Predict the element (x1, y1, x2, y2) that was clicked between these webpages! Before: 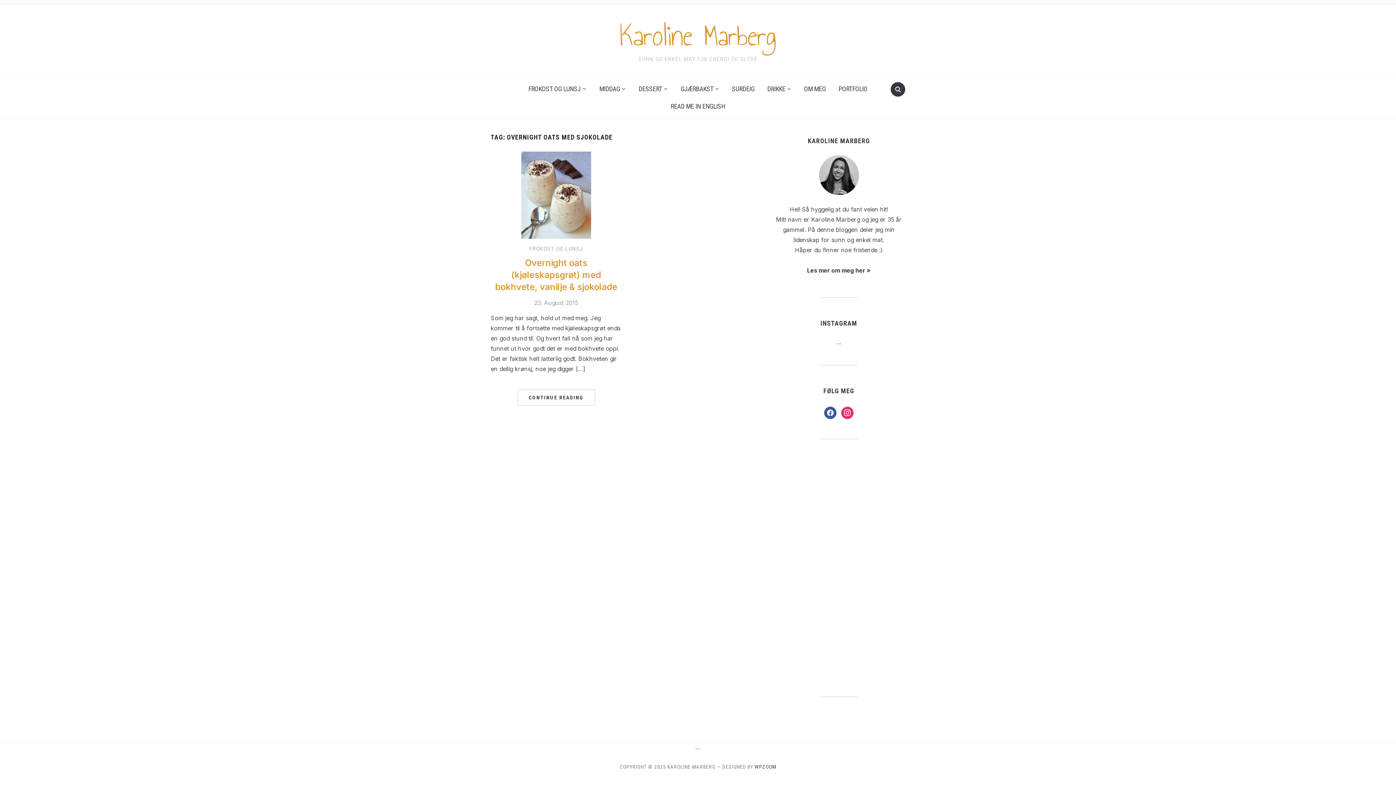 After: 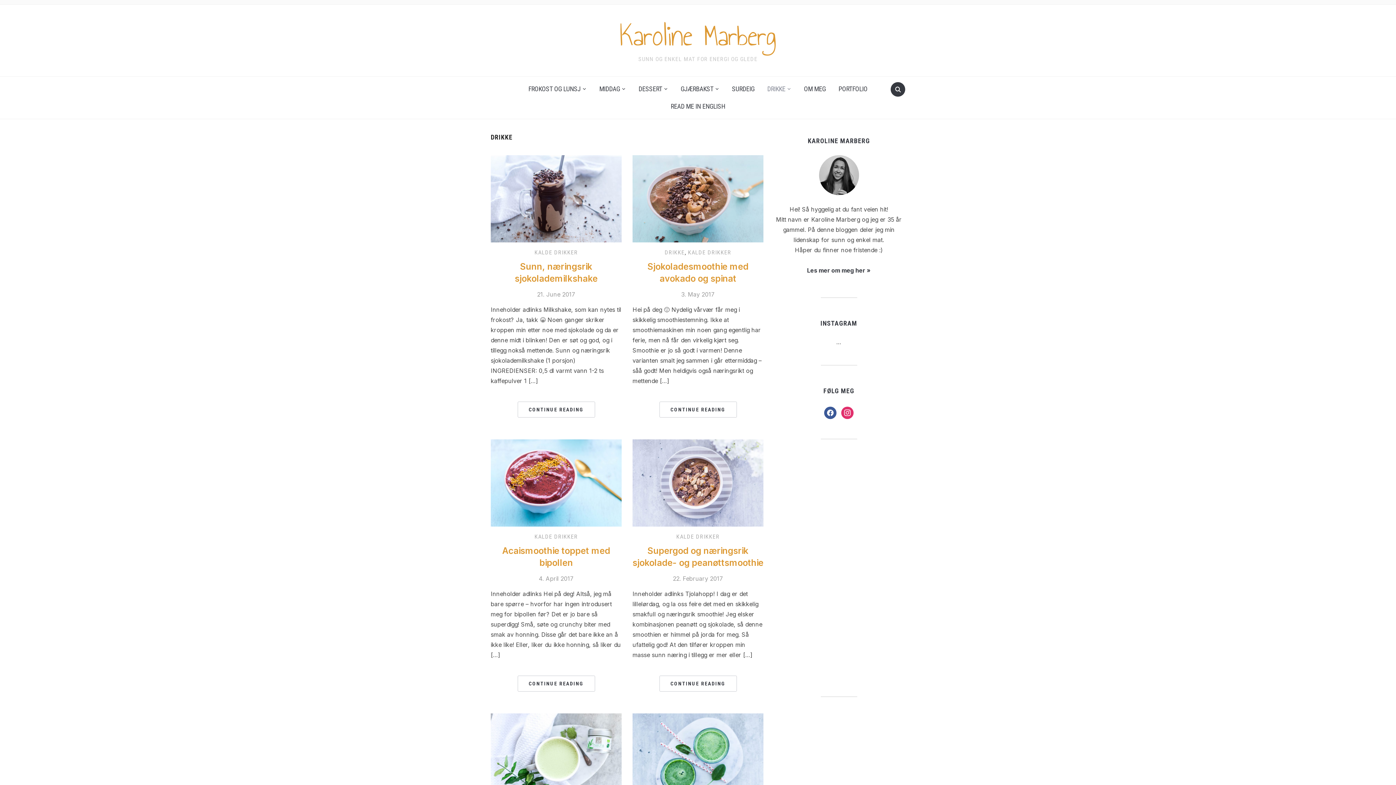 Action: label: DRIKKE bbox: (762, 80, 796, 97)